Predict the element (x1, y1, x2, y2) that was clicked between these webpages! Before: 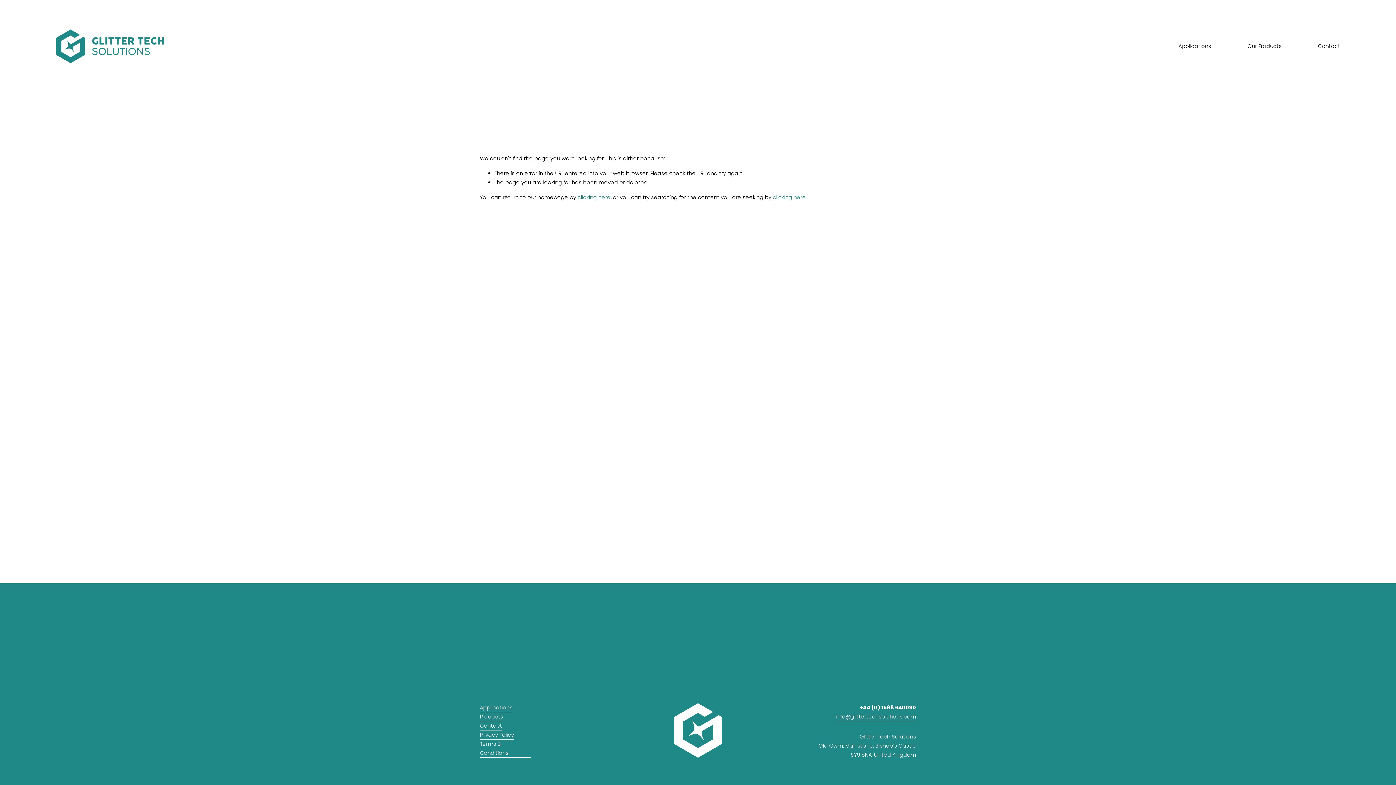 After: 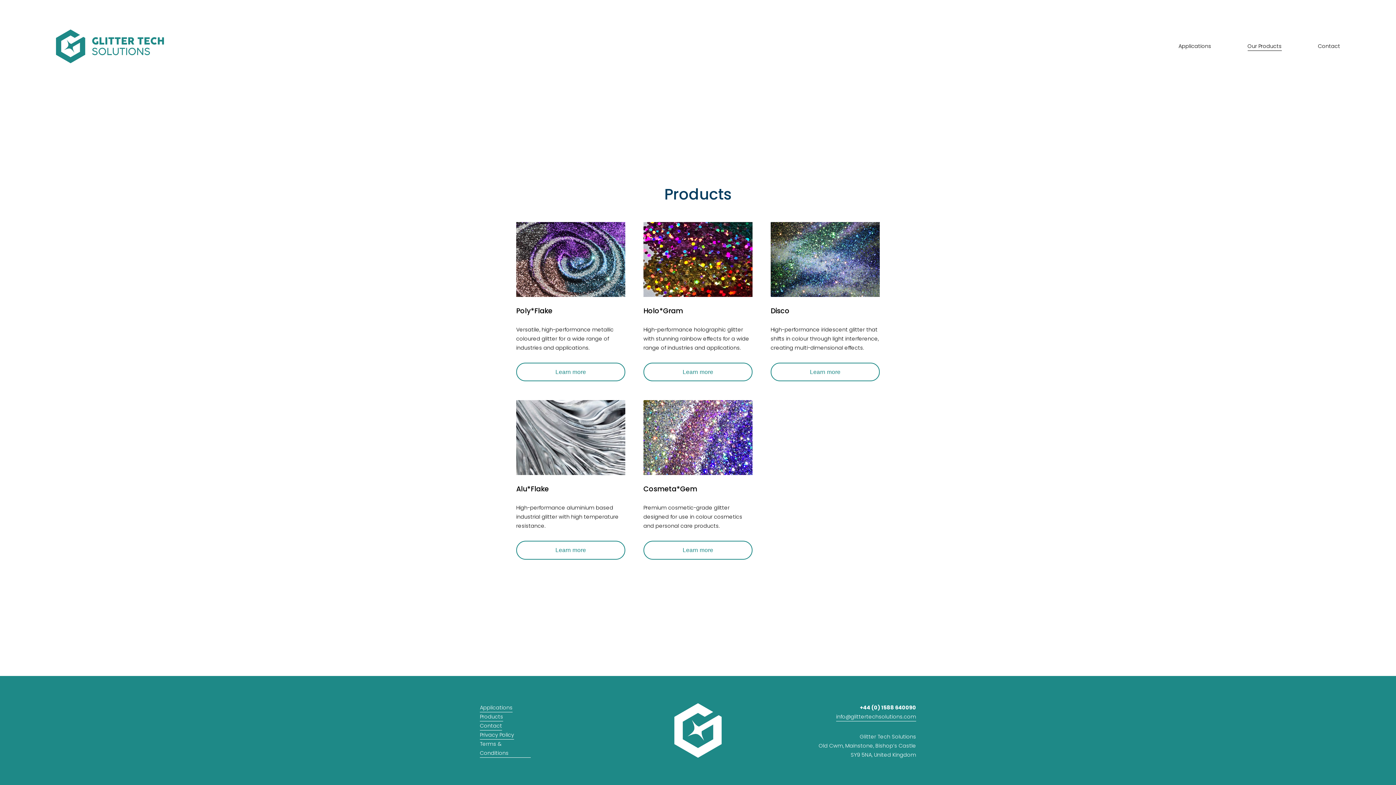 Action: label: Our Products bbox: (1247, 41, 1282, 51)